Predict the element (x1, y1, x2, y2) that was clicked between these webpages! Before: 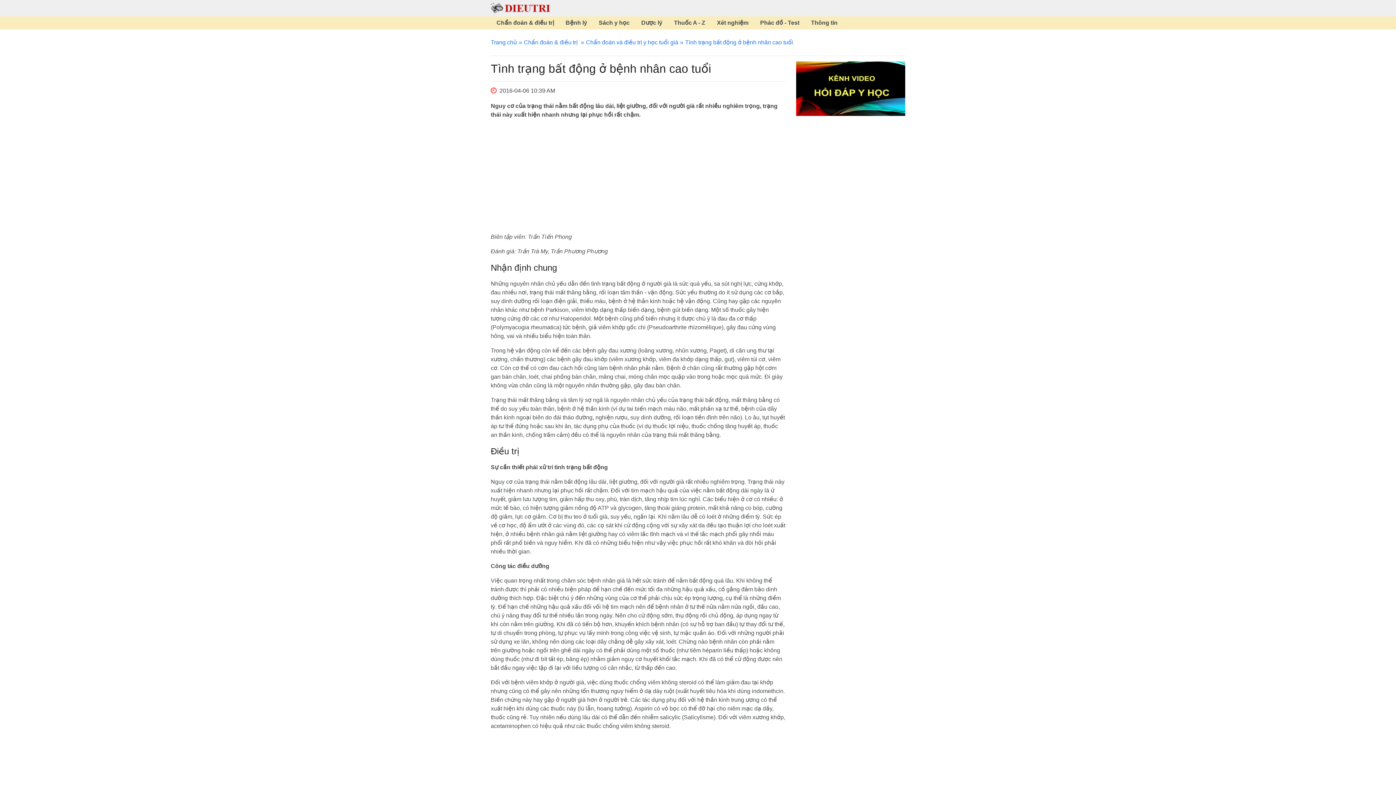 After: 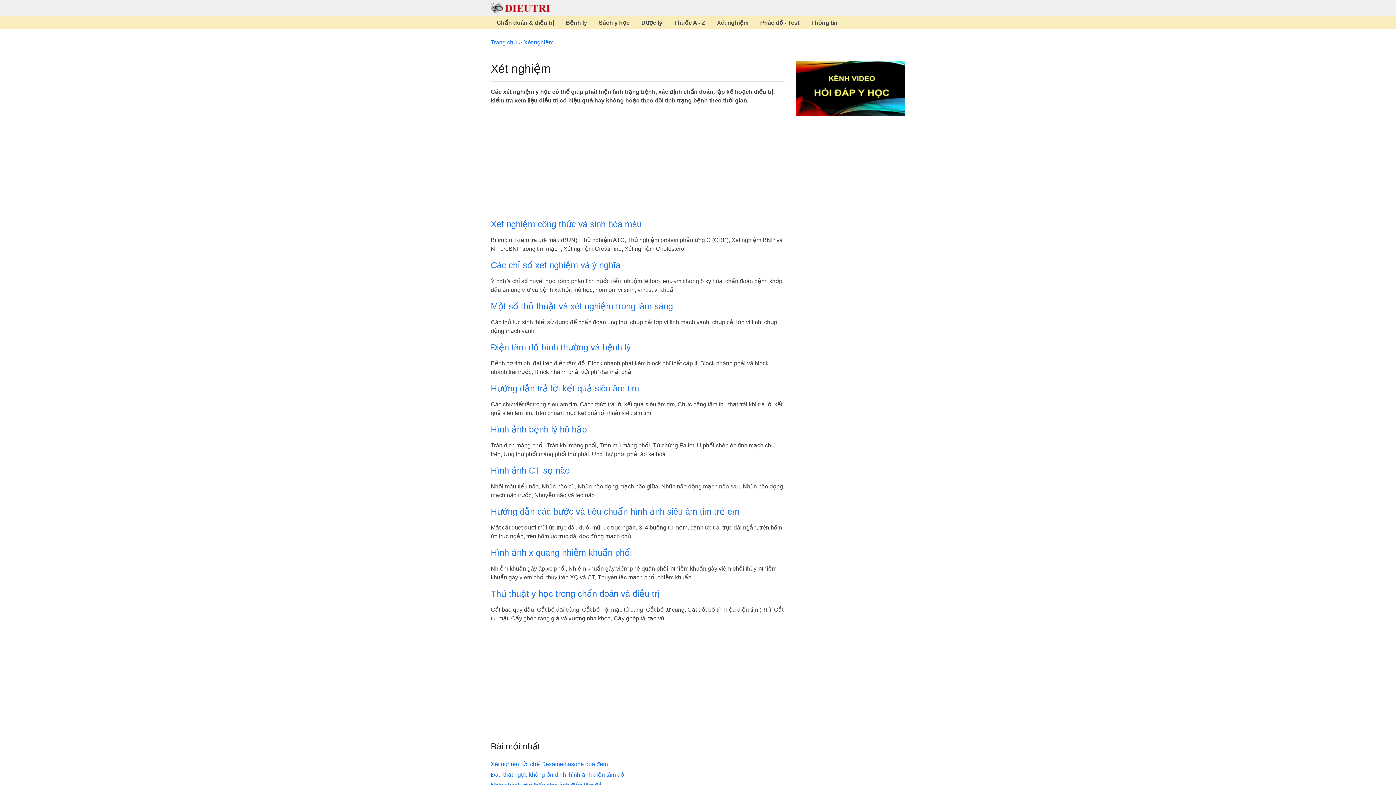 Action: label: Xét nghiệm bbox: (711, 16, 754, 29)